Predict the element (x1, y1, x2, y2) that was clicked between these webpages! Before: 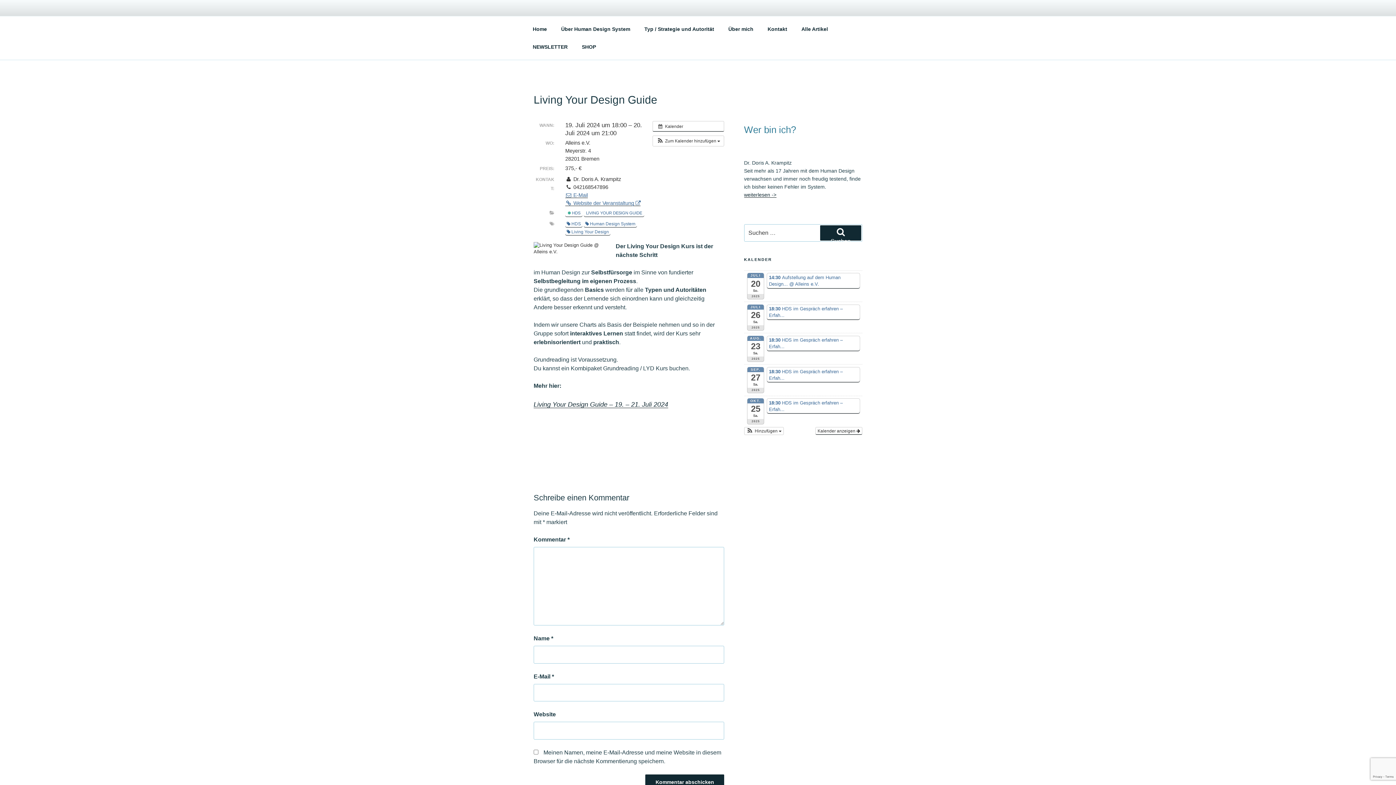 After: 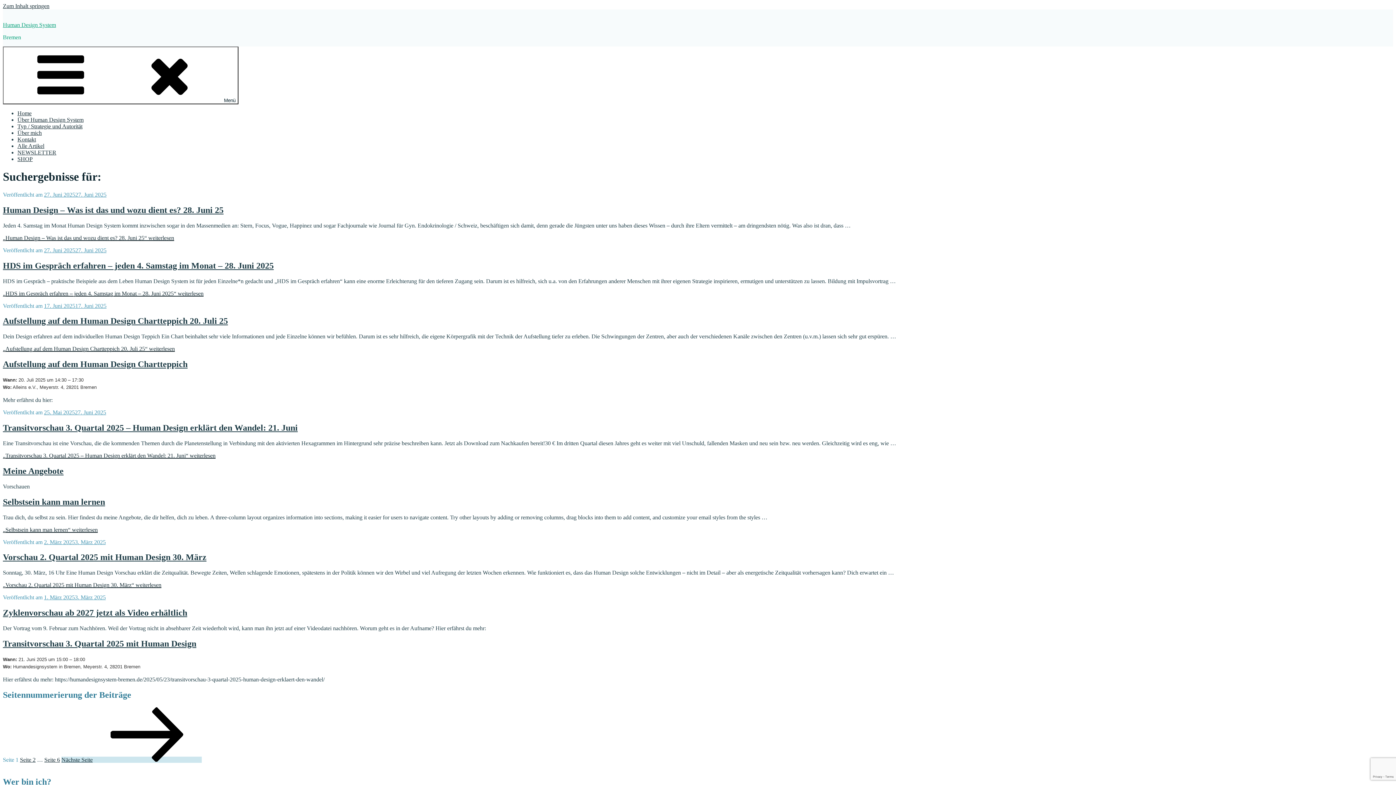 Action: label:  Suchen bbox: (820, 225, 861, 240)